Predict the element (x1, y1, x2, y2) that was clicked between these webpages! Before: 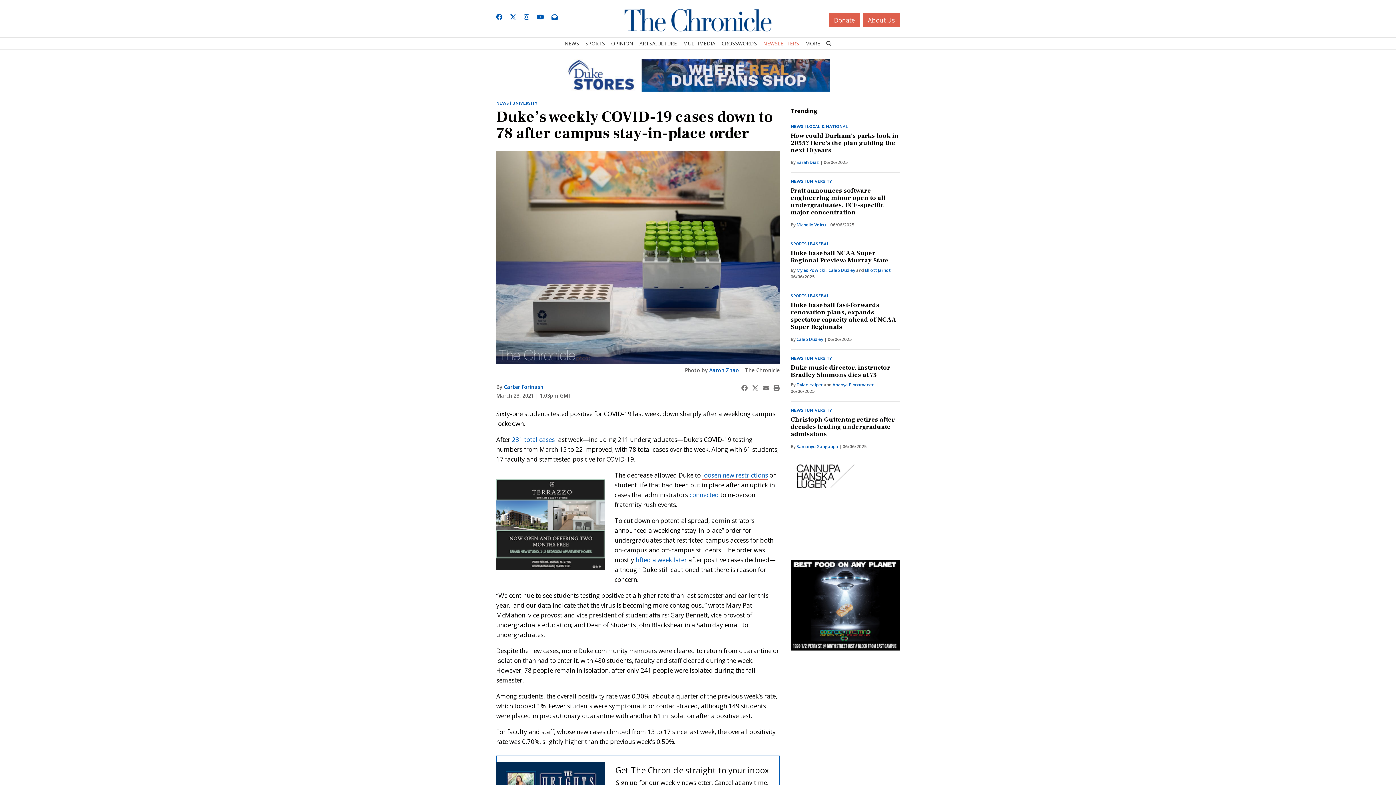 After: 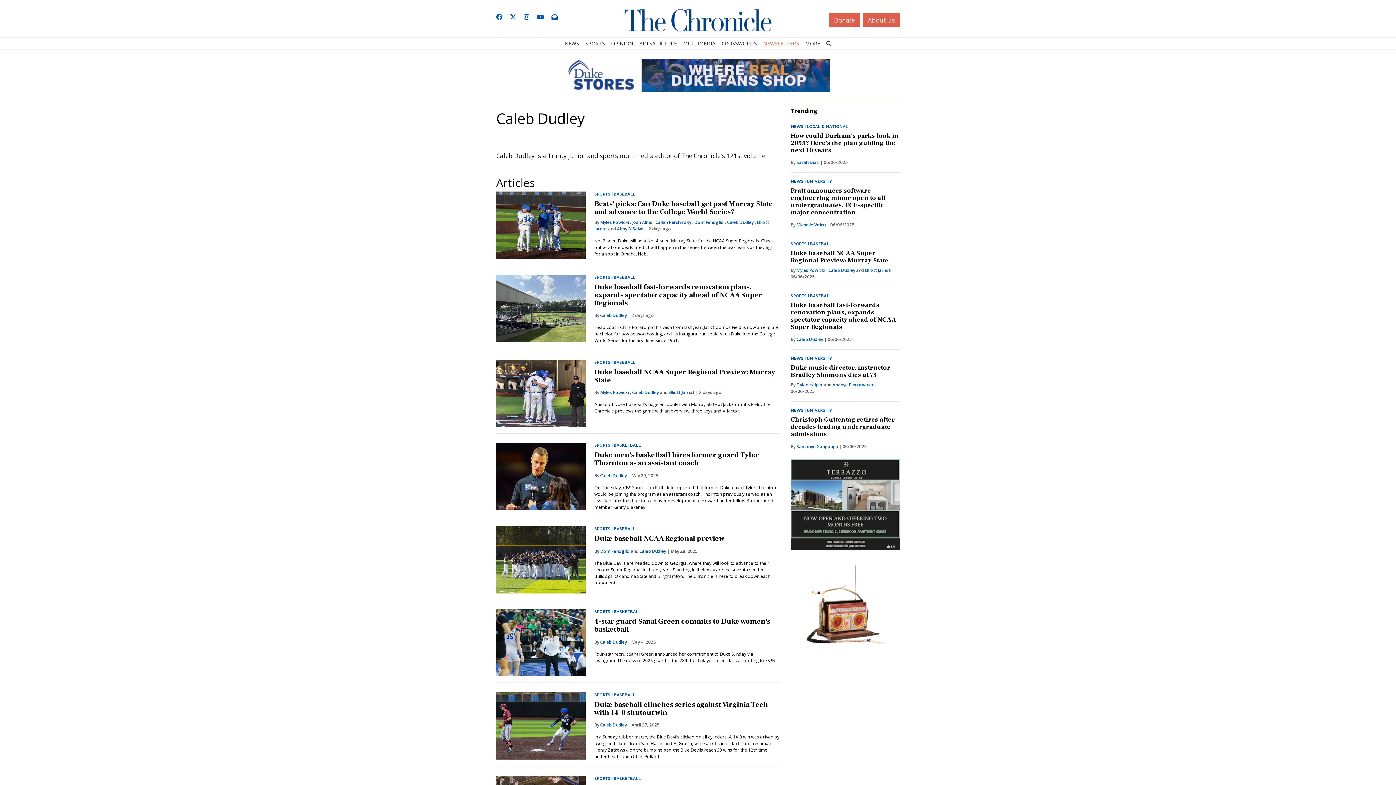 Action: bbox: (828, 267, 855, 273) label: Caleb Dudley